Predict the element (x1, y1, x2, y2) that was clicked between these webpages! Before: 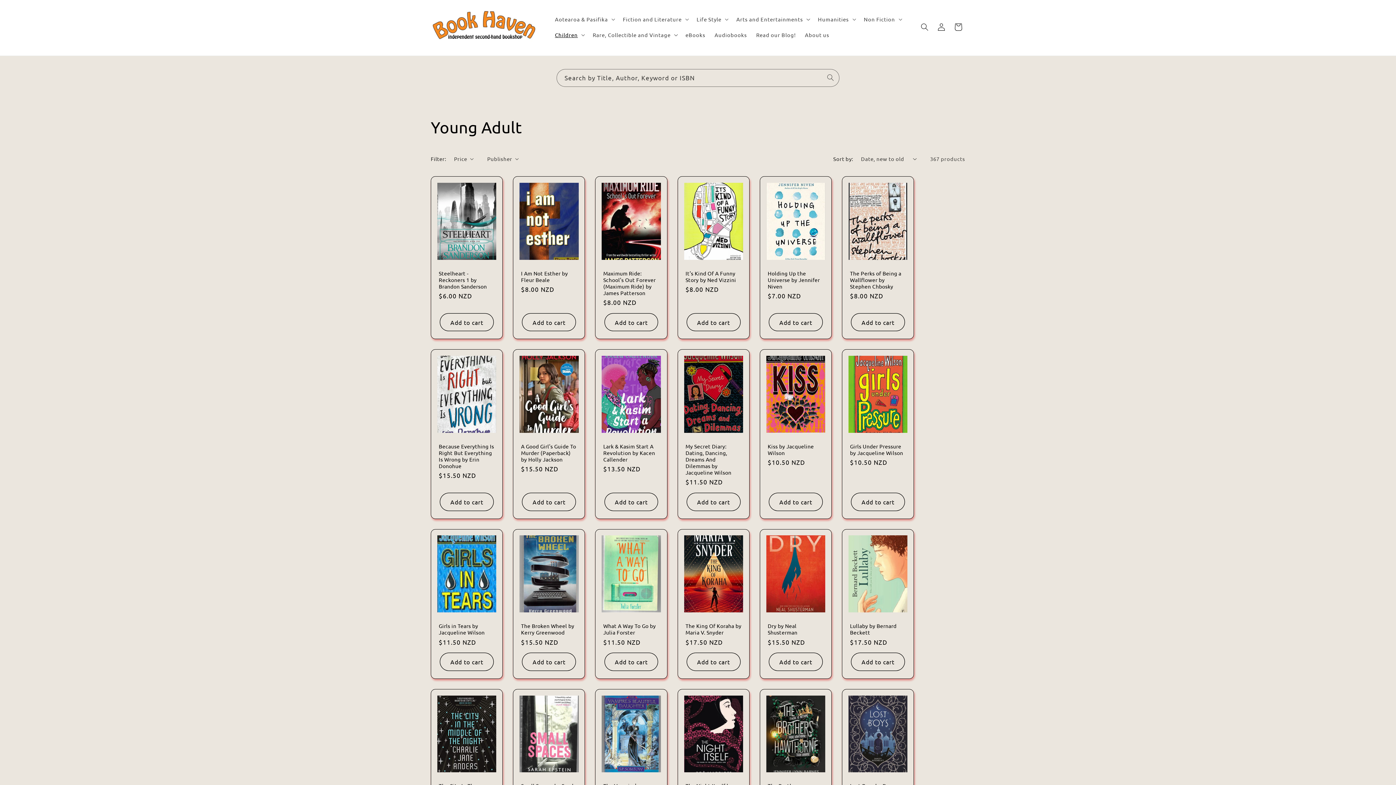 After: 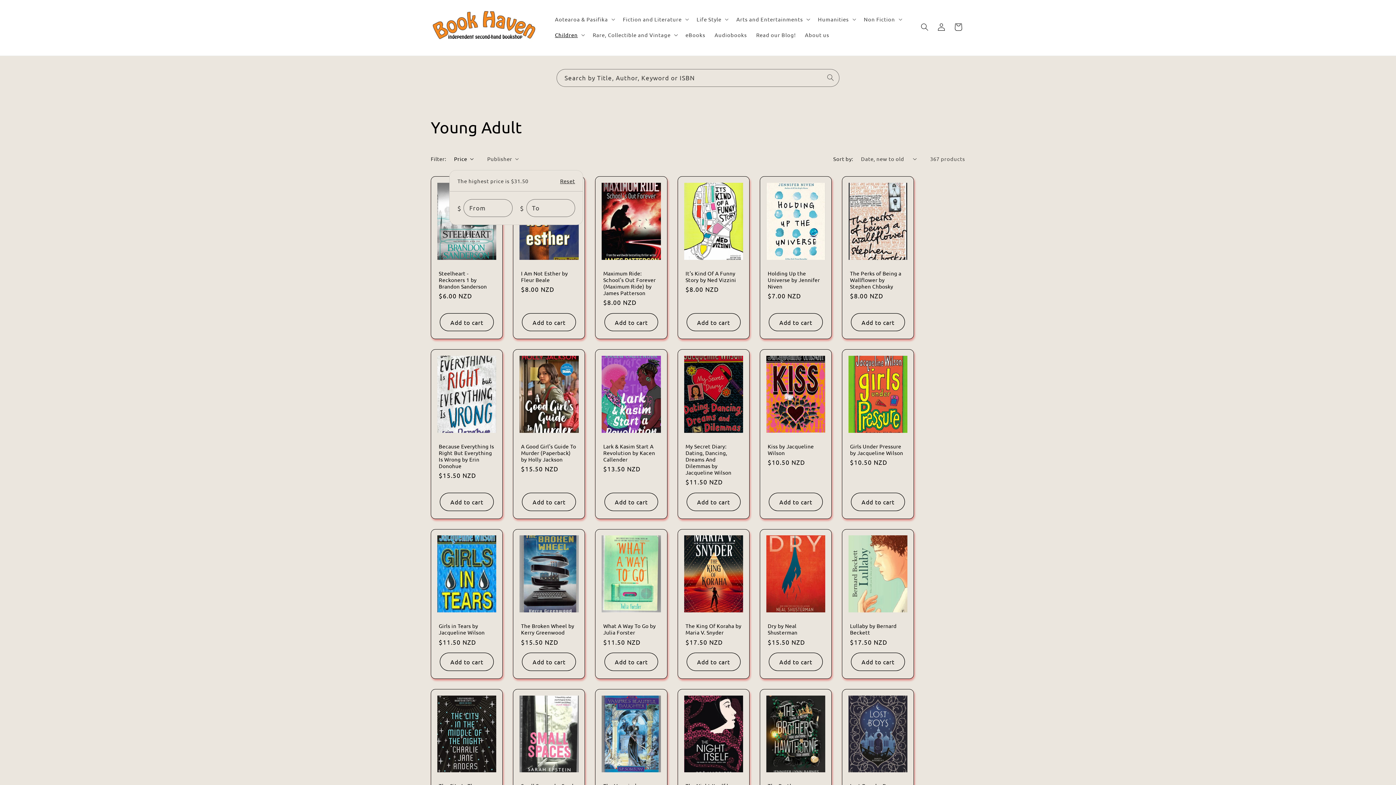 Action: label: Price bbox: (454, 155, 473, 162)